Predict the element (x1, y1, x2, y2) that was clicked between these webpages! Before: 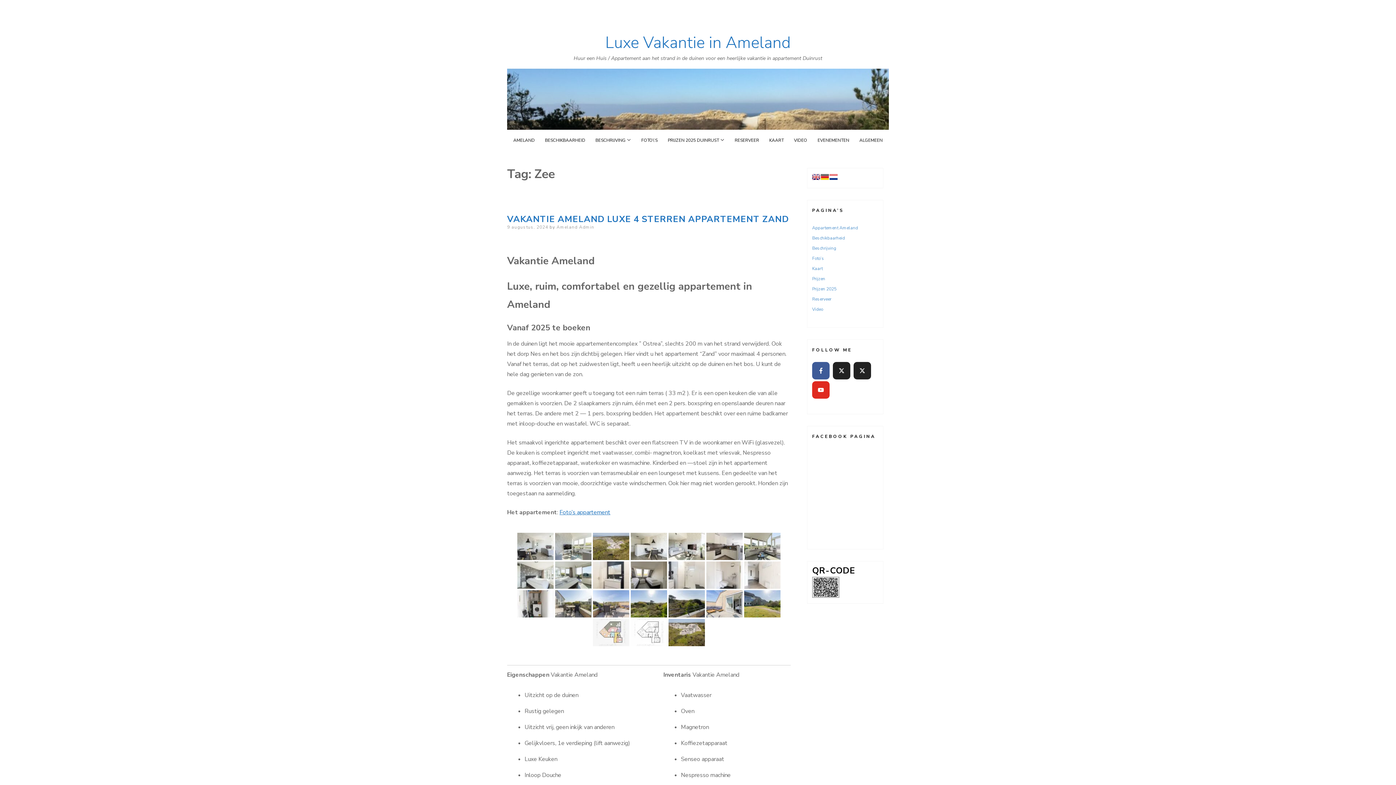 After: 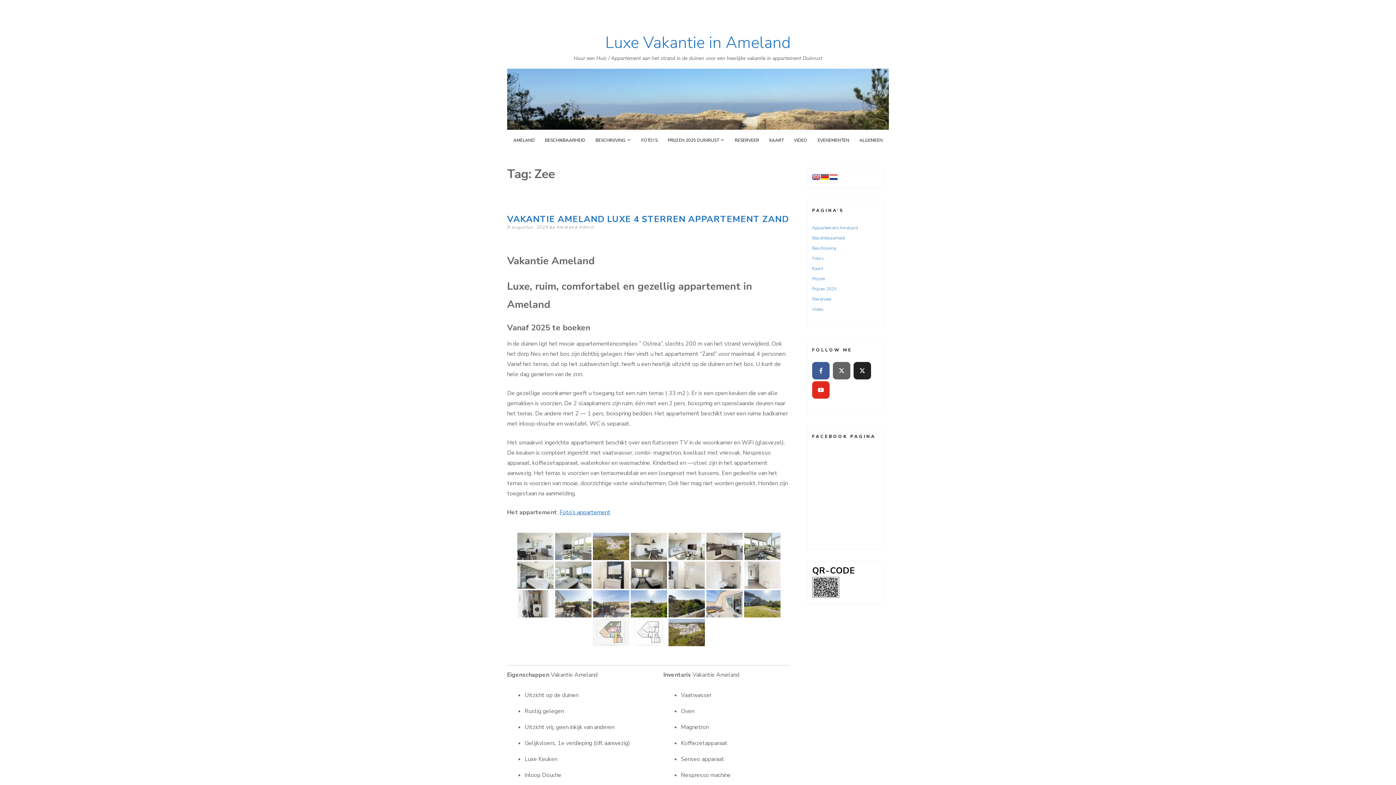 Action: label: twitter bbox: (833, 362, 850, 379)